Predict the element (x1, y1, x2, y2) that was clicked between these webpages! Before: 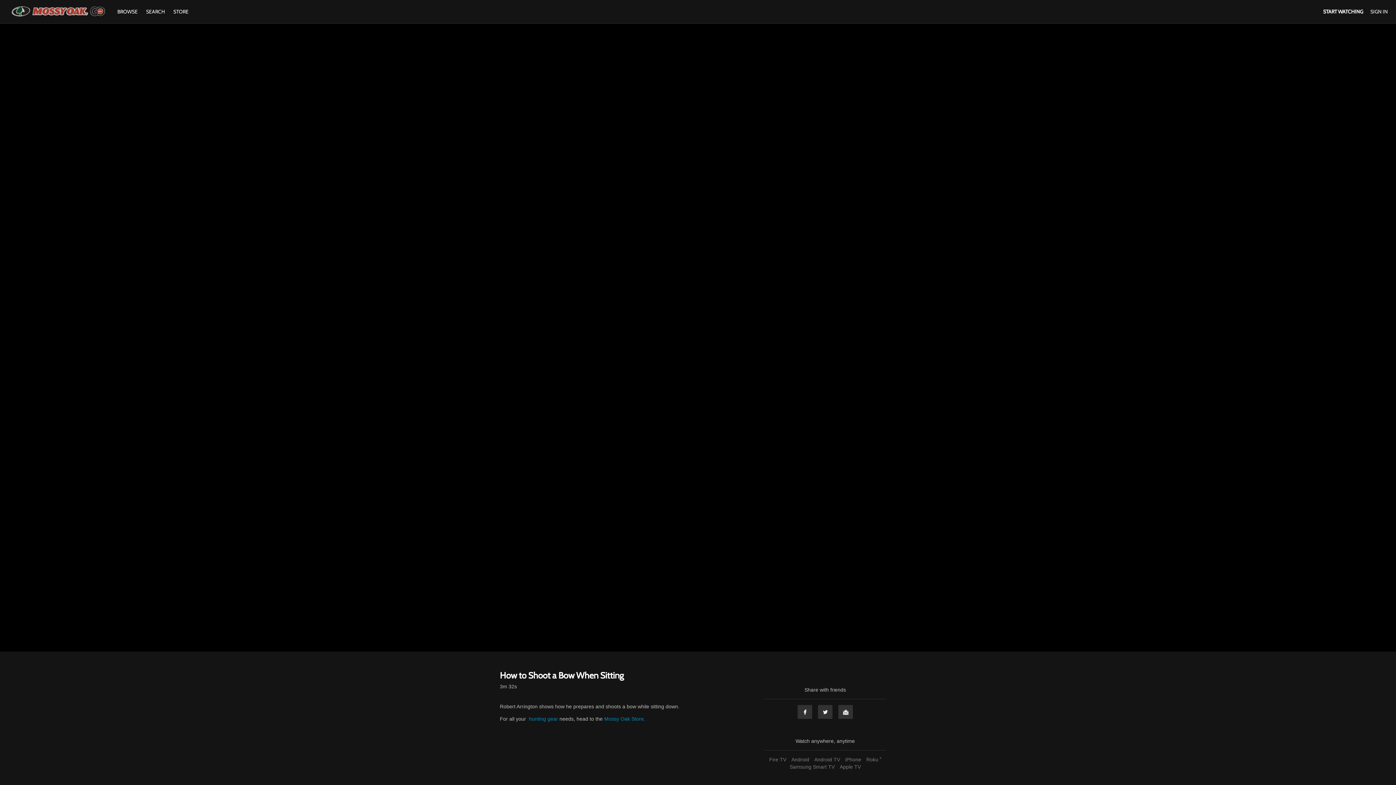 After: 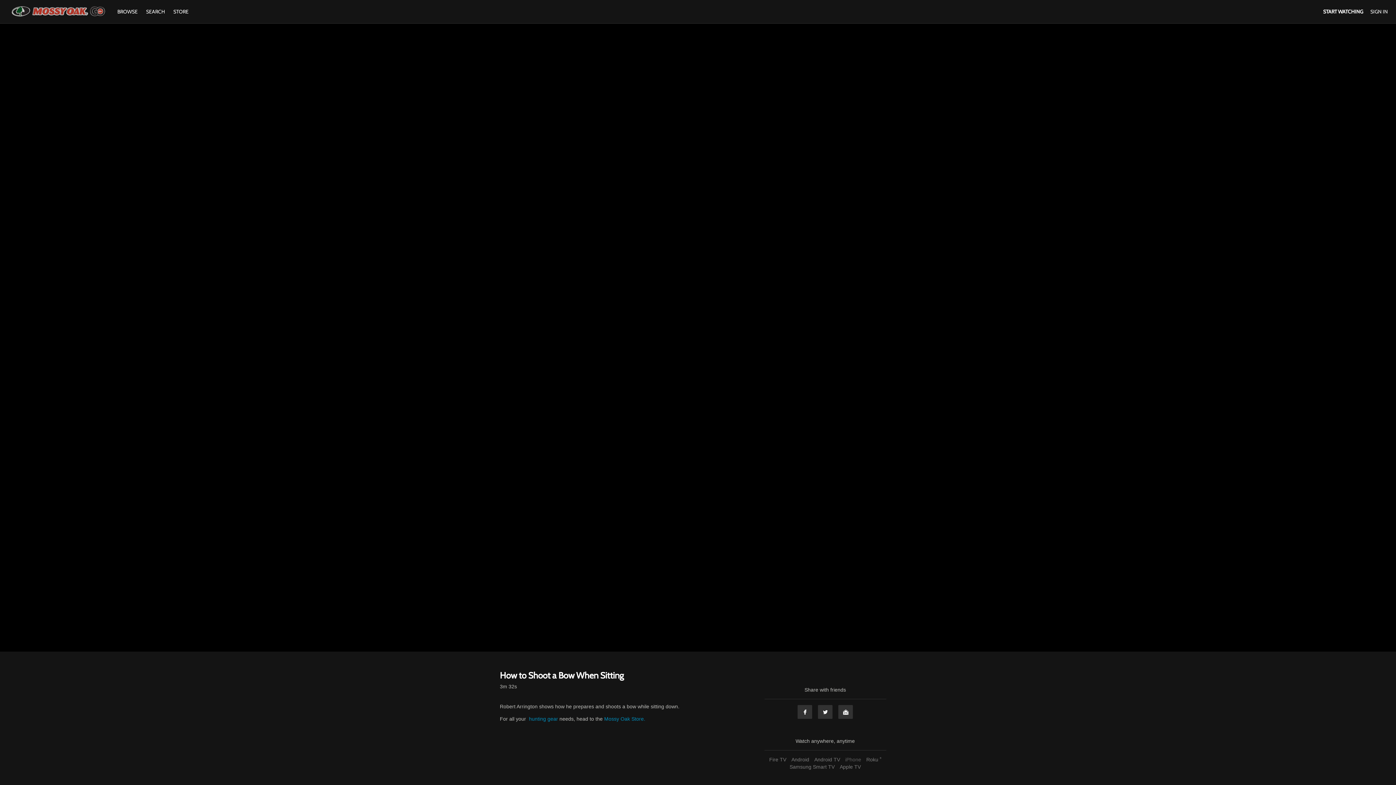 Action: bbox: (843, 757, 863, 762) label: iPhone